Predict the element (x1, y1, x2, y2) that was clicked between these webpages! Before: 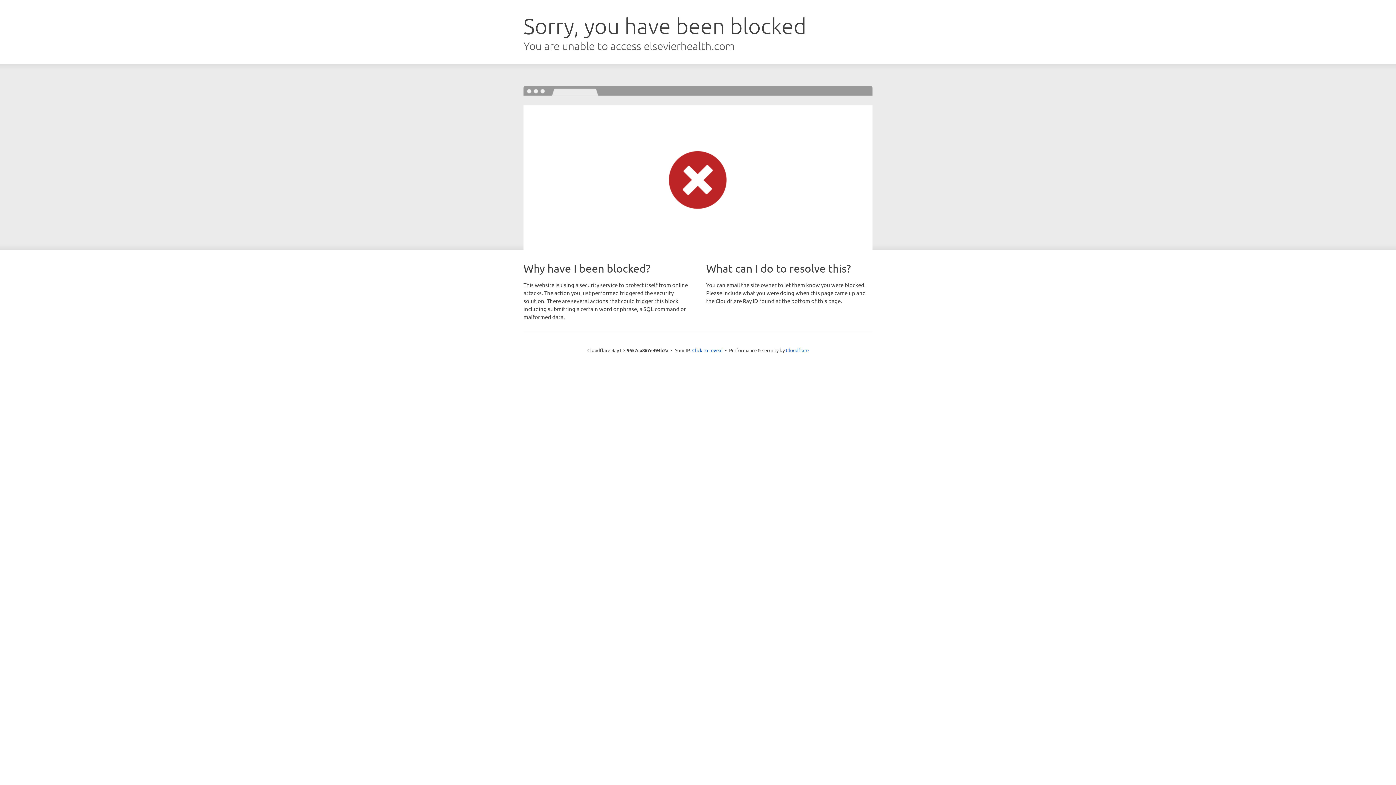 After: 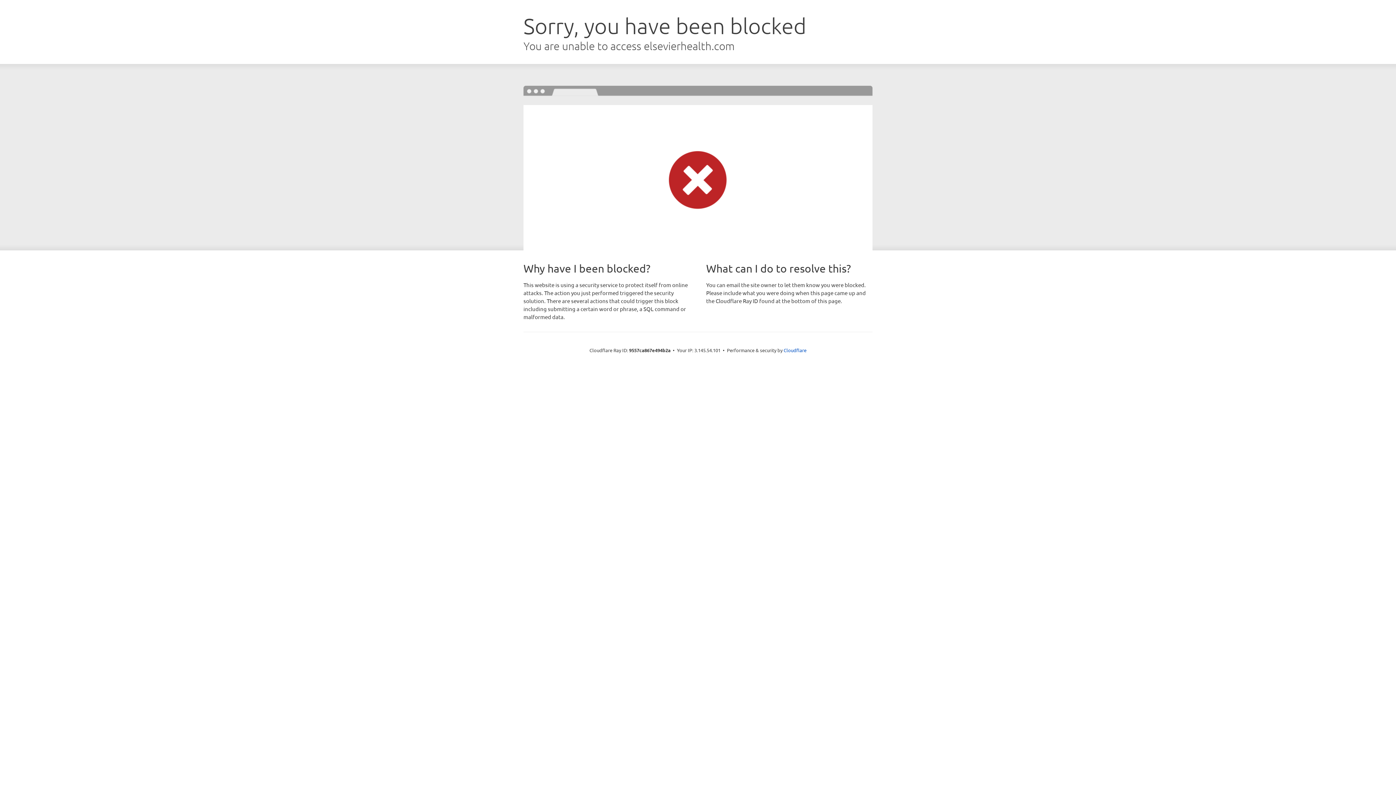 Action: bbox: (692, 346, 722, 353) label: Click to reveal